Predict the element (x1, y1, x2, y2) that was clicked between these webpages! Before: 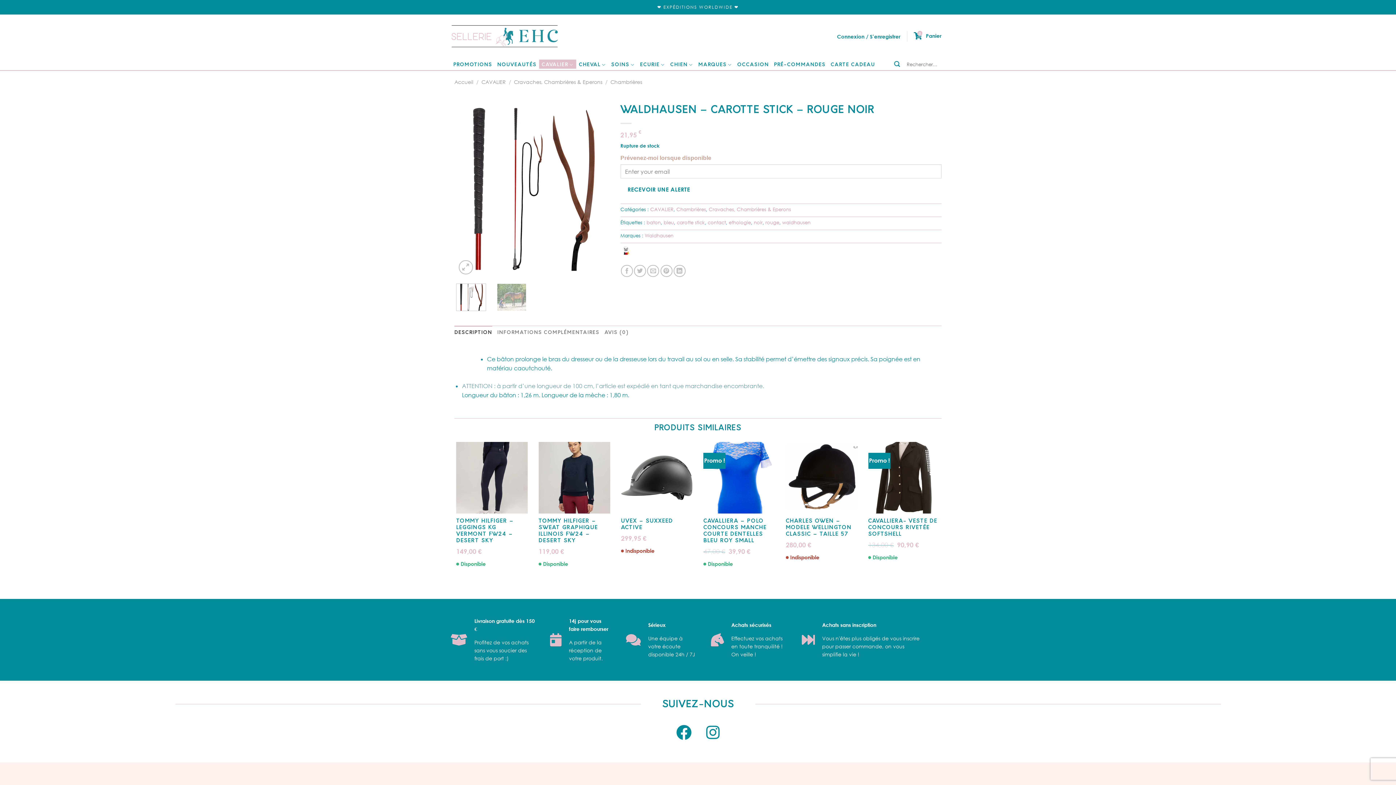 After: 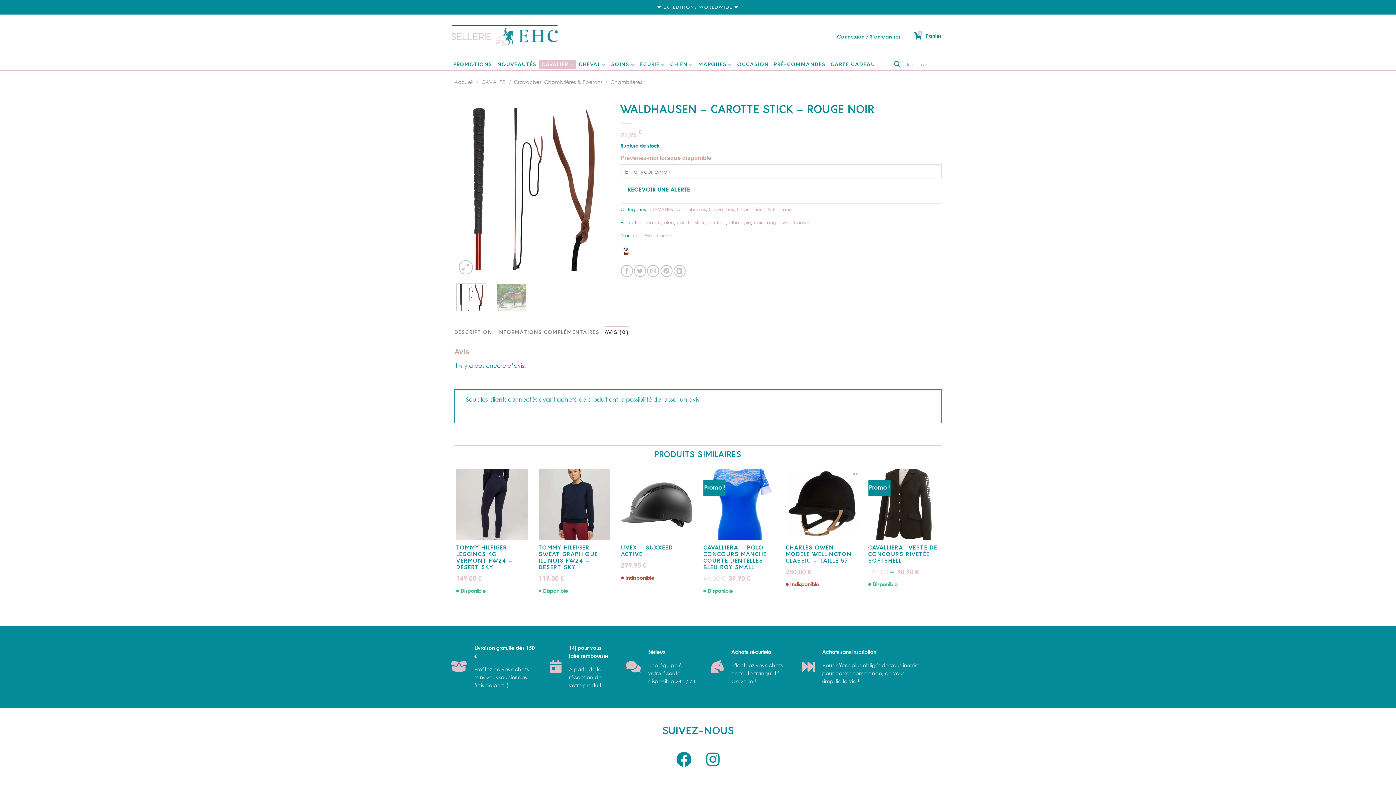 Action: label: AVIS (0) bbox: (604, 325, 628, 340)